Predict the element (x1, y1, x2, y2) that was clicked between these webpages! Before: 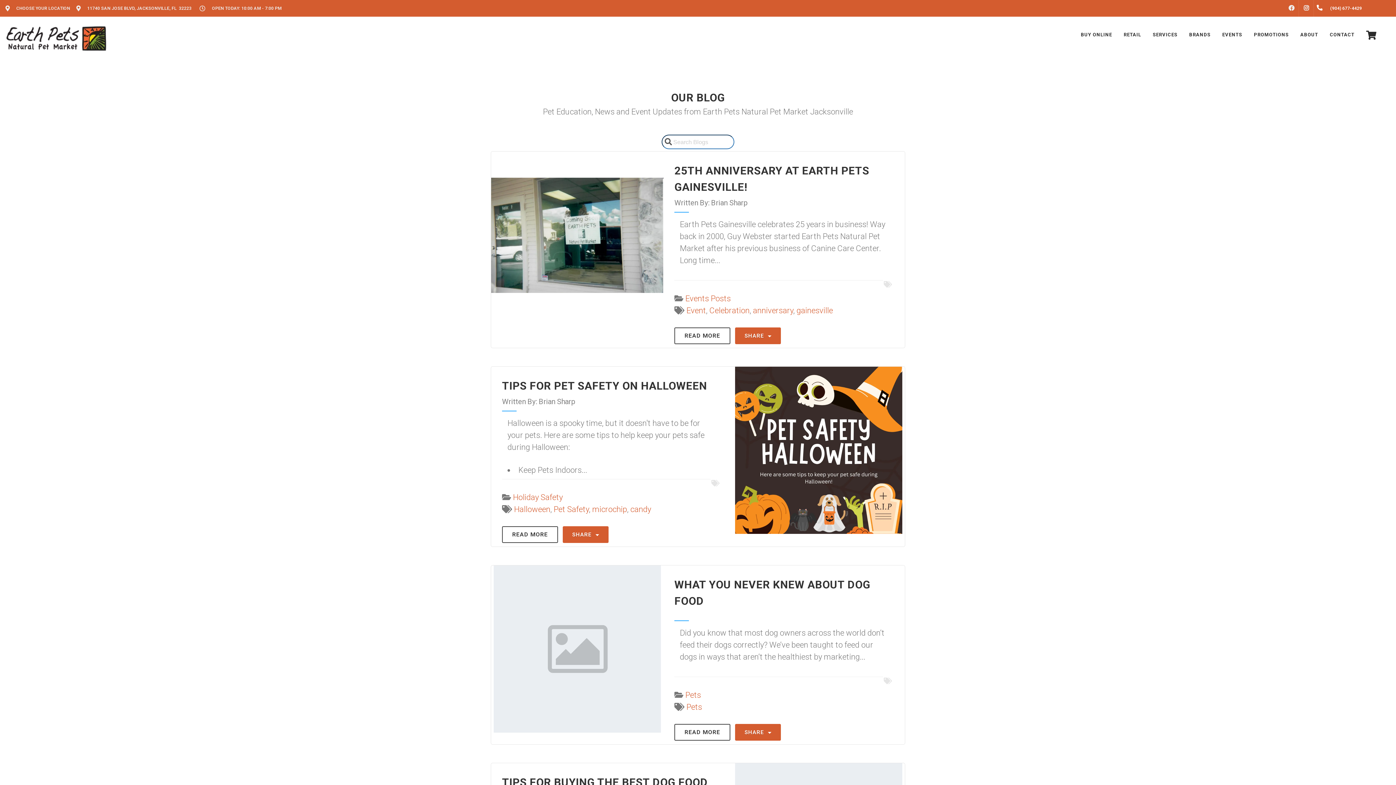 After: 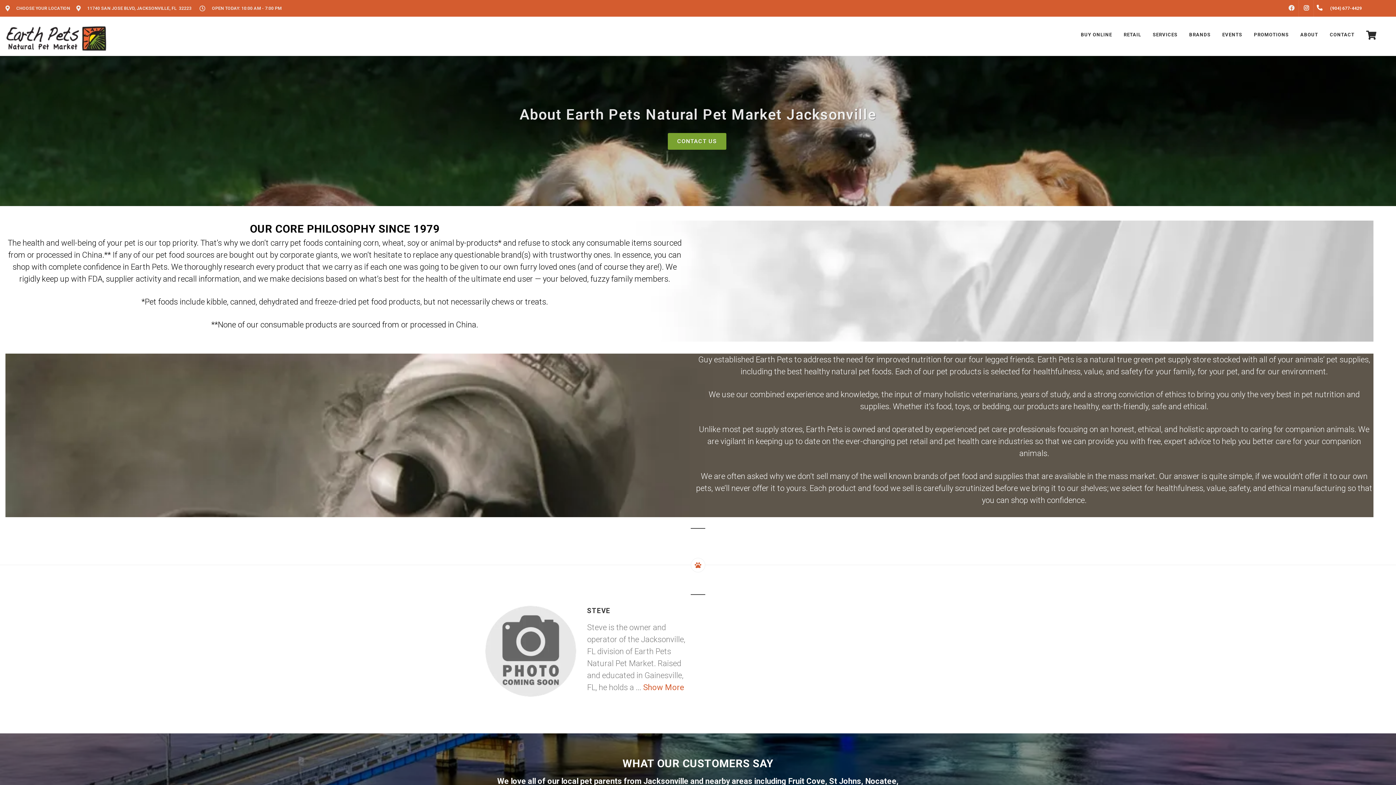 Action: bbox: (1295, 16, 1324, 53) label: ABOUT